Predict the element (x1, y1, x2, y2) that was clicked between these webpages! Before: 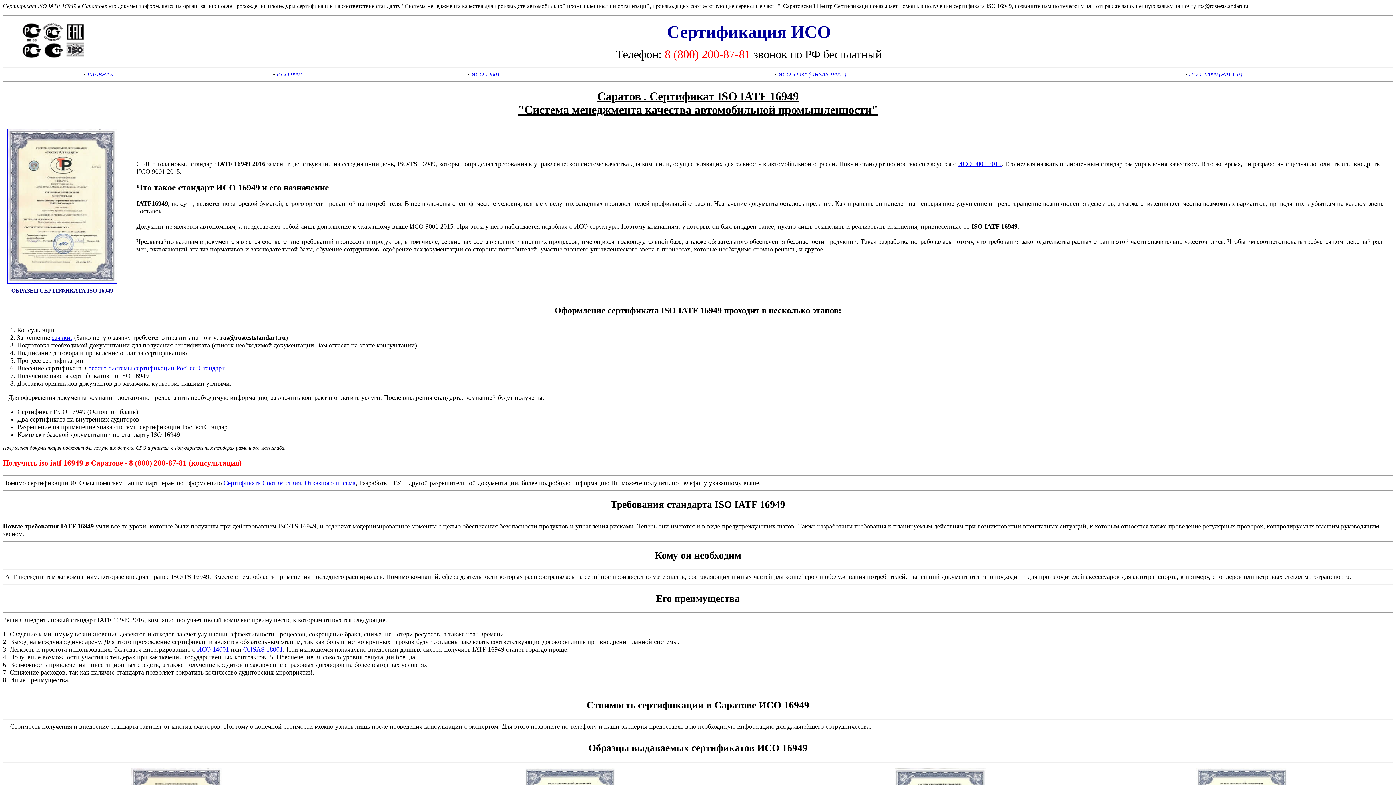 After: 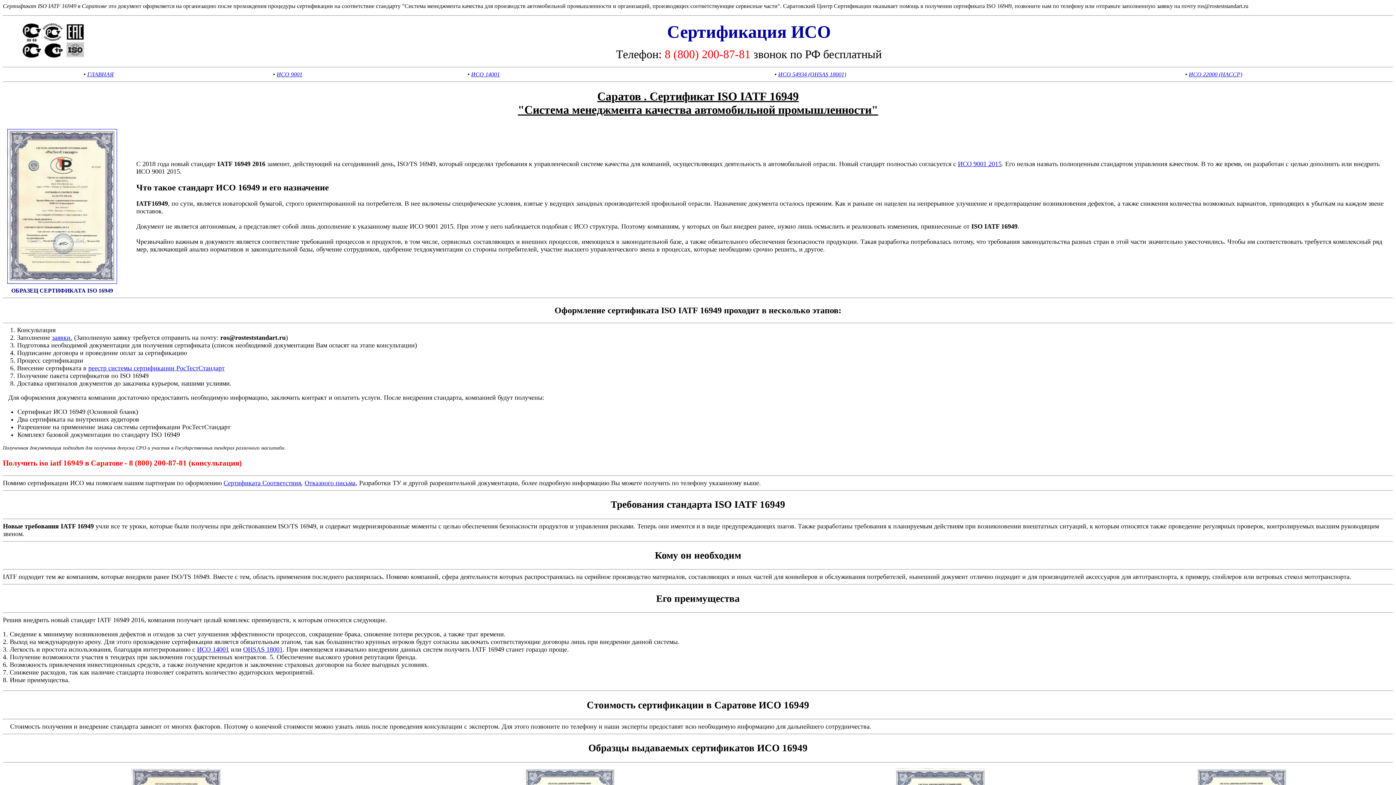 Action: bbox: (197, 646, 229, 653) label: ИСО 14001